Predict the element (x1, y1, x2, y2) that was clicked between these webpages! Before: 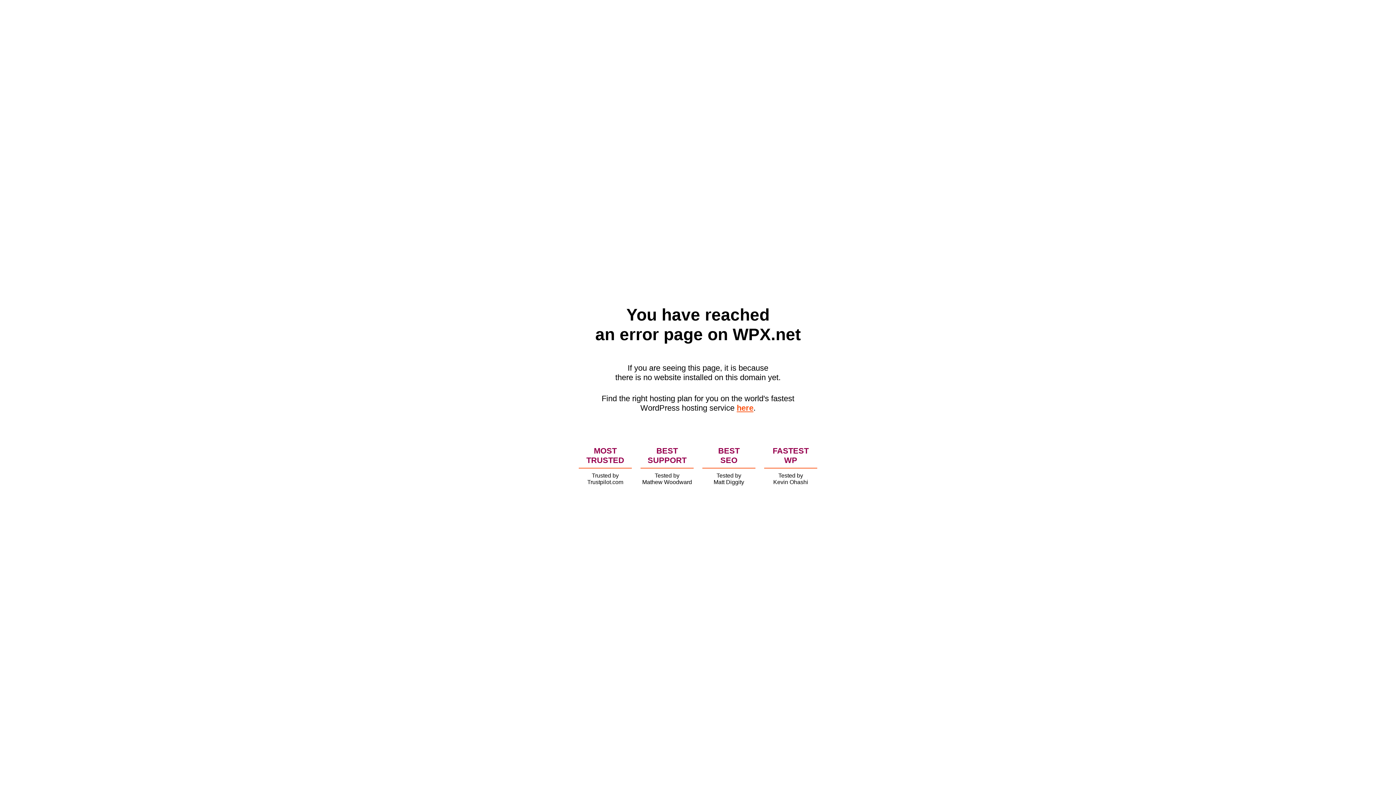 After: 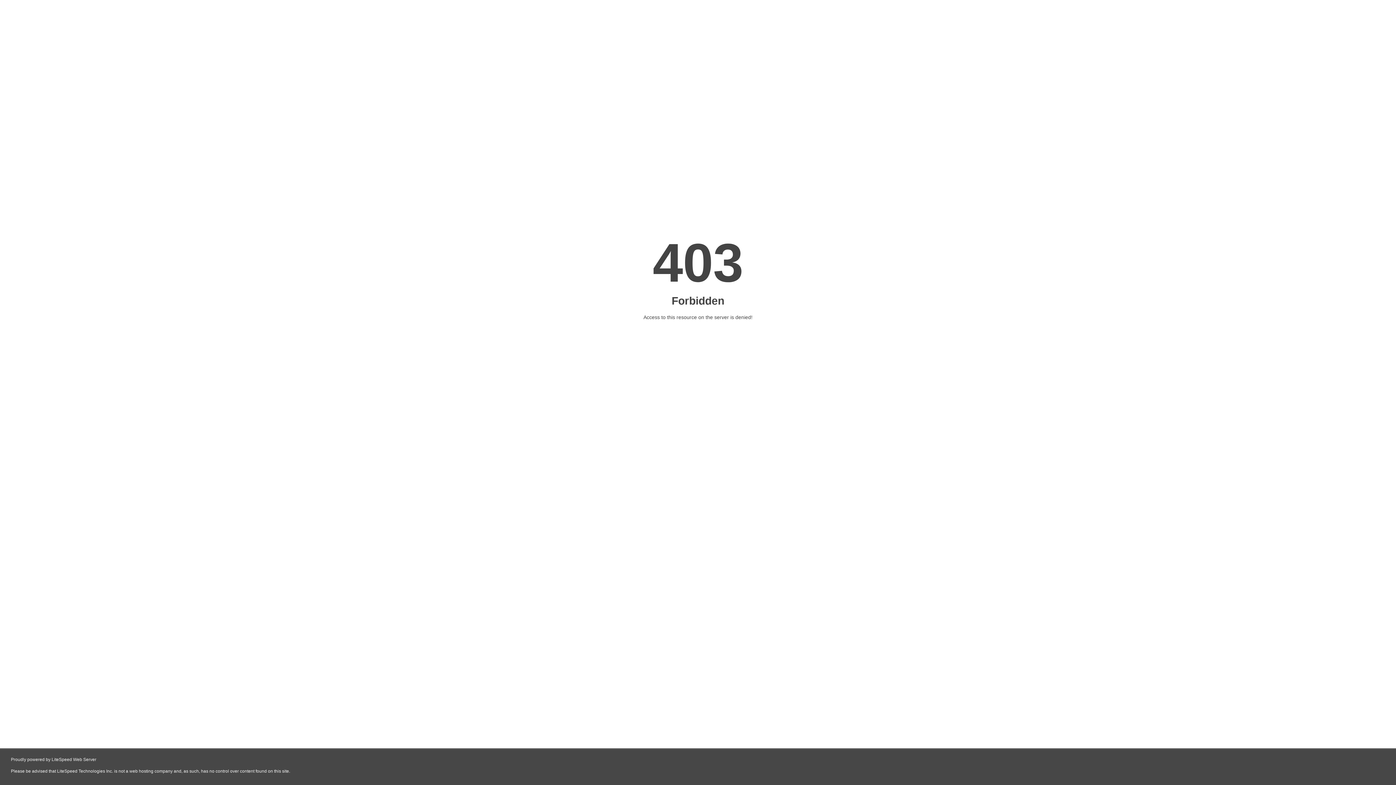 Action: bbox: (736, 403, 753, 412) label: here